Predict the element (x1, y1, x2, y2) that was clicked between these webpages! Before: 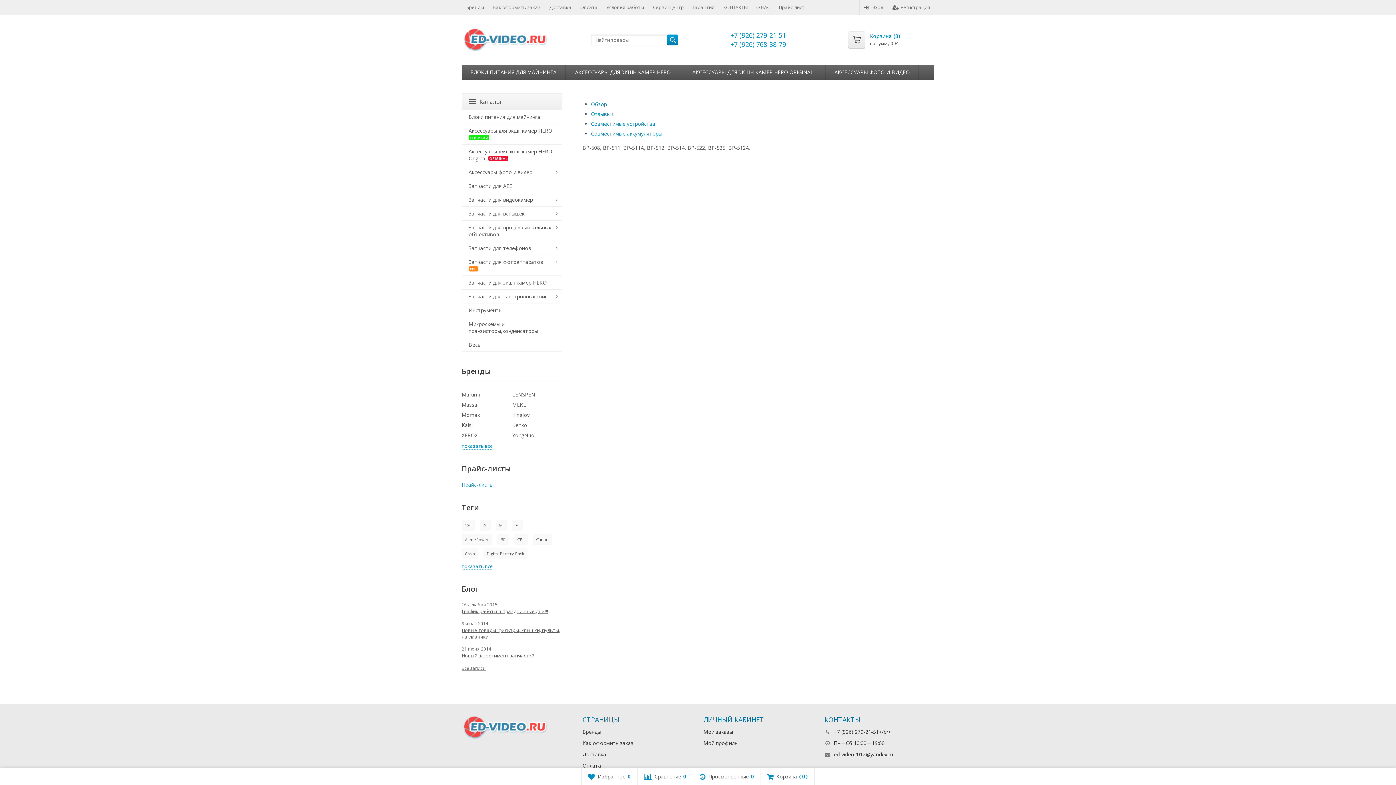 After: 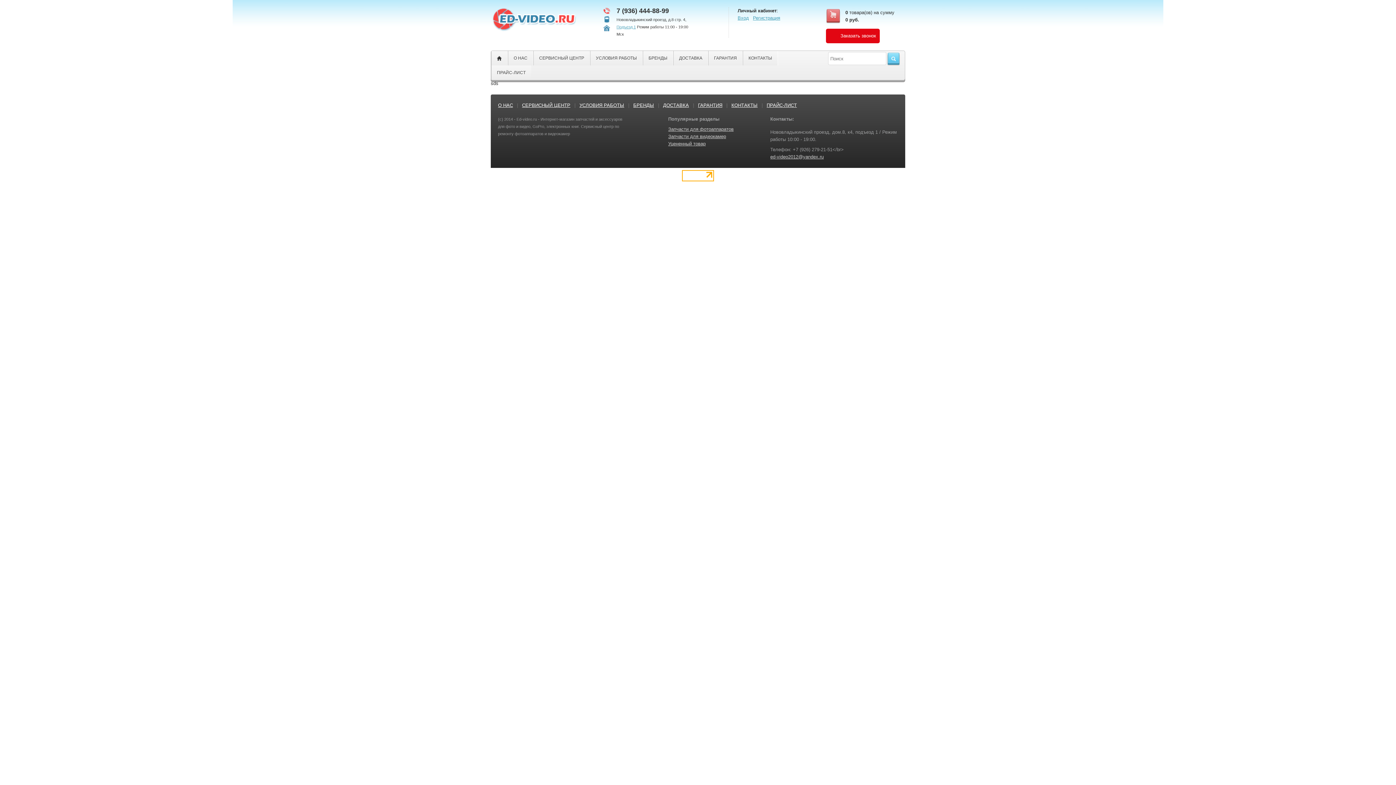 Action: bbox: (461, 627, 562, 640) label: Новые товары: фильтры, крышки, пульты, наглазники